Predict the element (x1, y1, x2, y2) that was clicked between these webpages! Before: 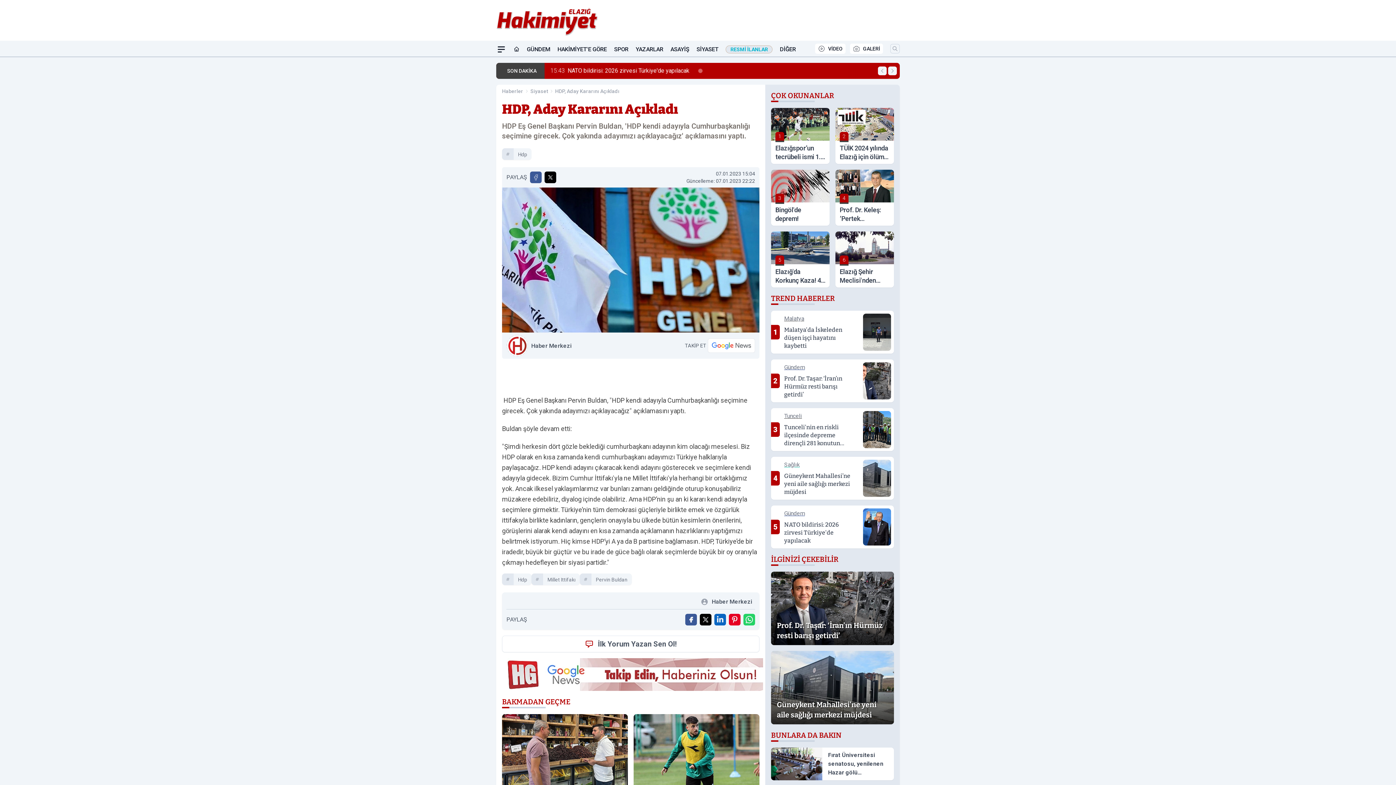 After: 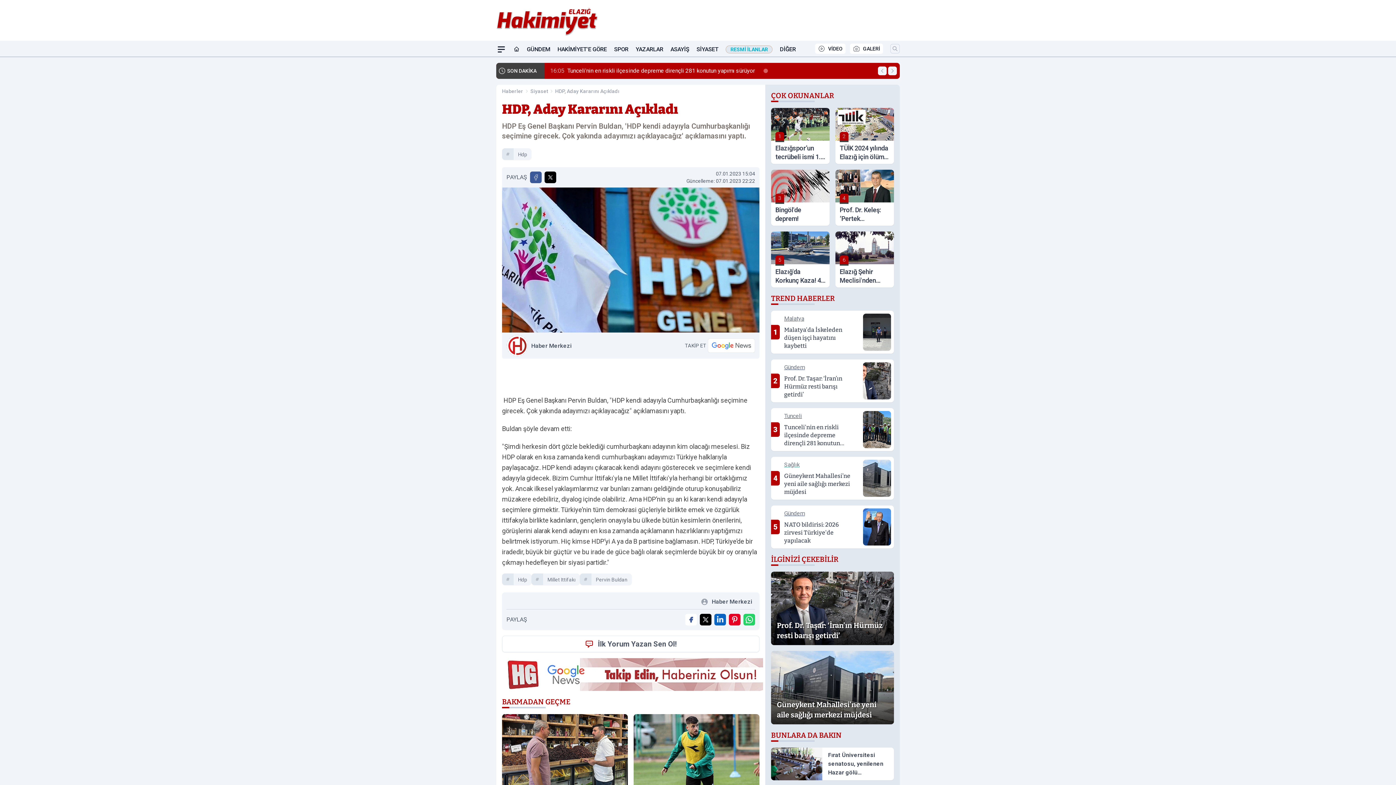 Action: label: Facebook'ta Paylaş bbox: (685, 614, 697, 625)